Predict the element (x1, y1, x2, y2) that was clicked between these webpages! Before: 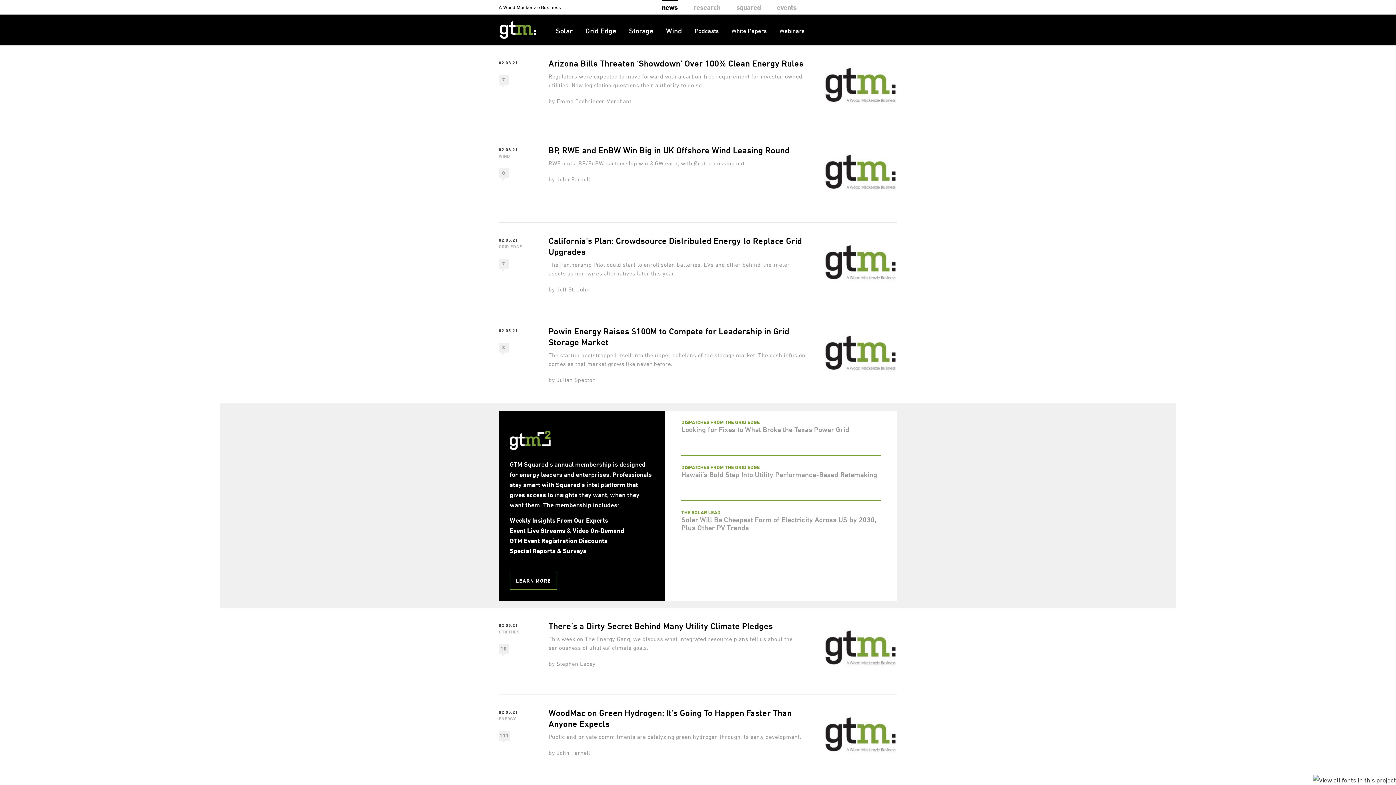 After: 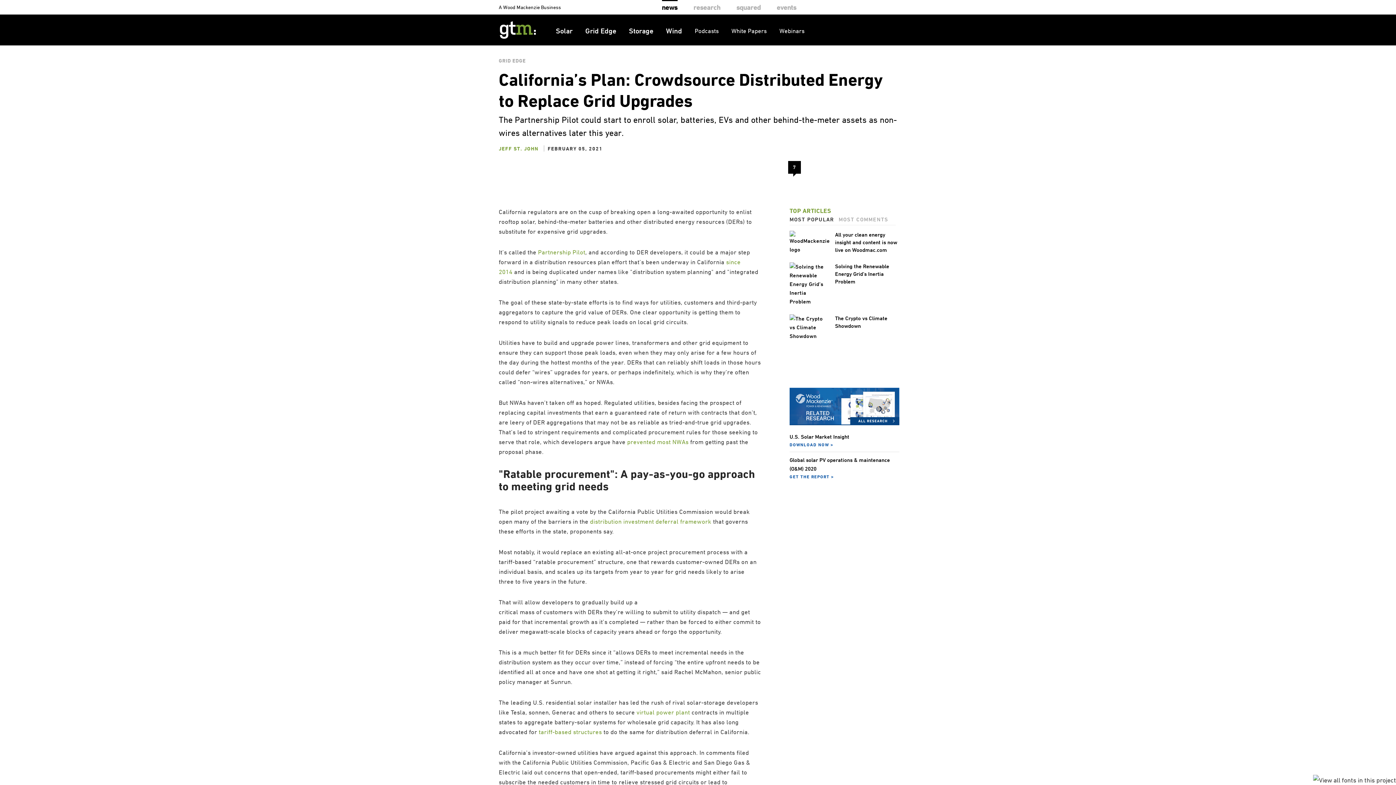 Action: bbox: (548, 235, 814, 293) label: California’s Plan: Crowdsource Distributed Energy to Replace Grid Upgrades

The Partnership Pilot could start to enroll solar, batteries, EVs and other behind-the-meter assets as non-wires alternatives later this year.

by Jeff St. John